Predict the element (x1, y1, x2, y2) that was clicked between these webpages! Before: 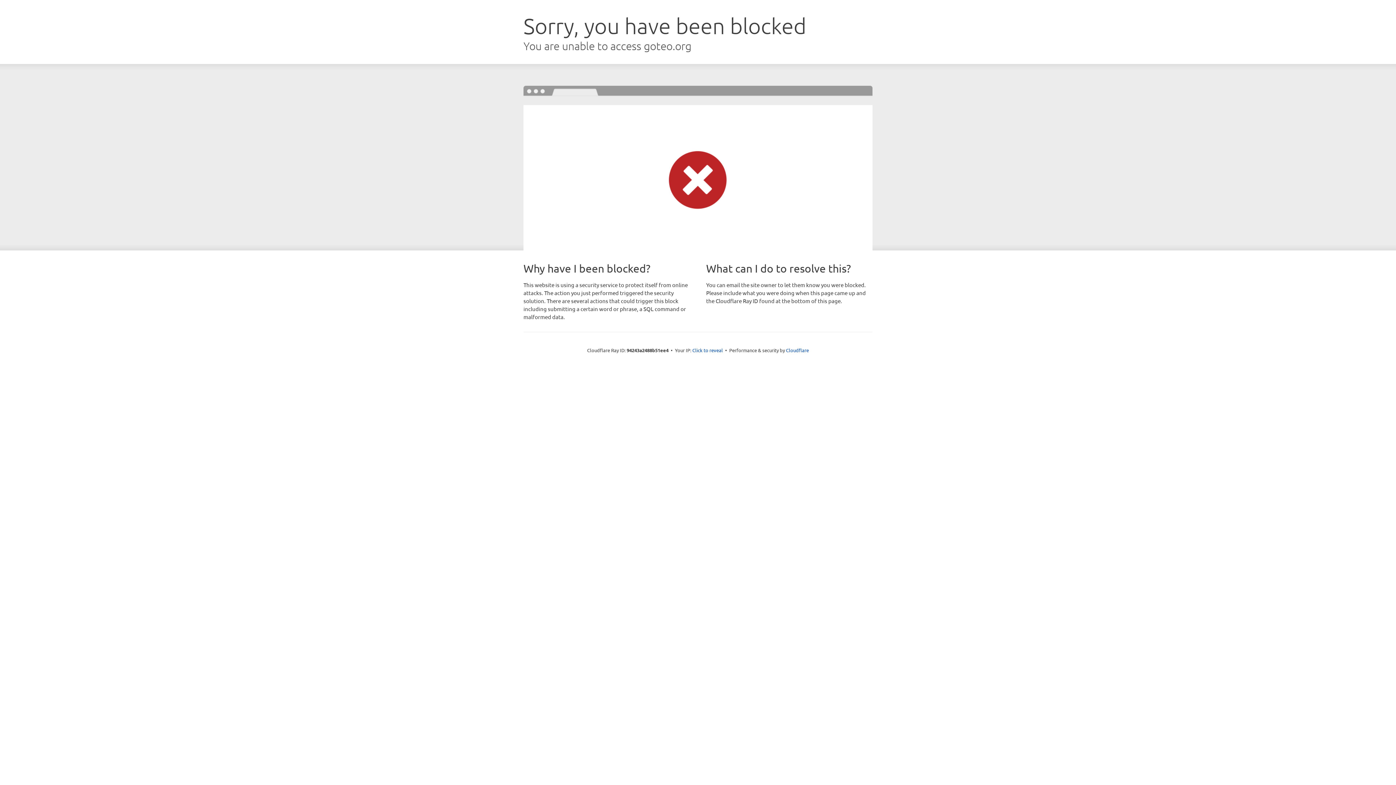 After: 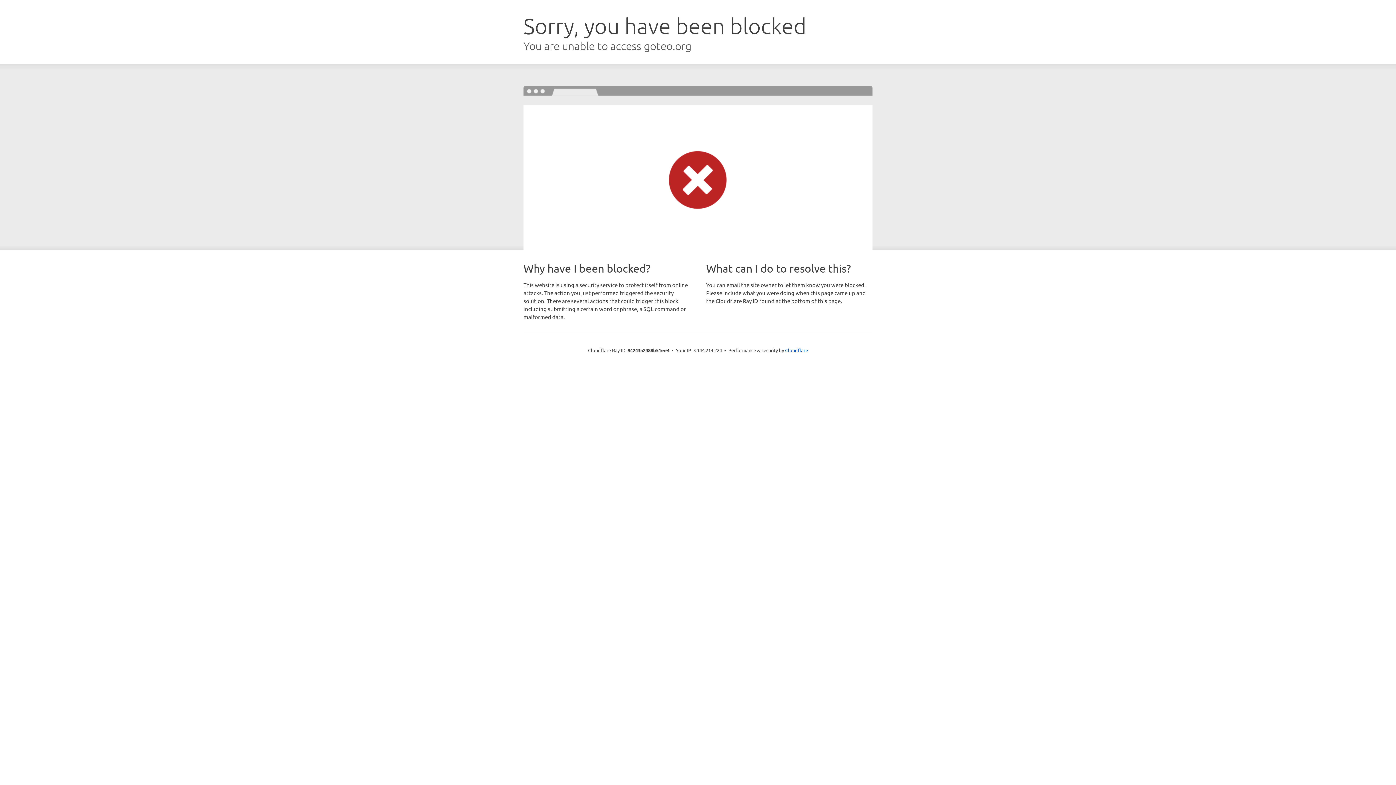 Action: label: Click to reveal bbox: (692, 346, 723, 353)